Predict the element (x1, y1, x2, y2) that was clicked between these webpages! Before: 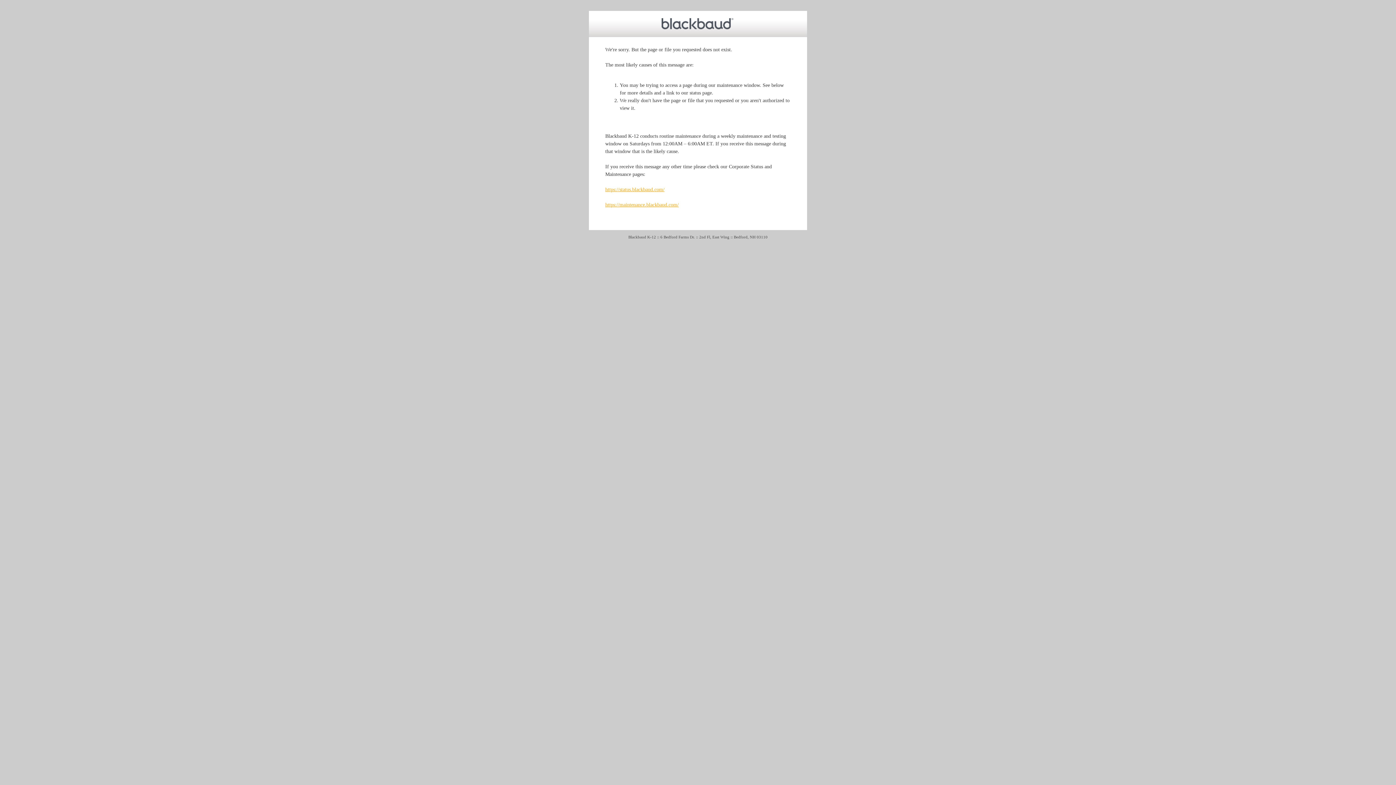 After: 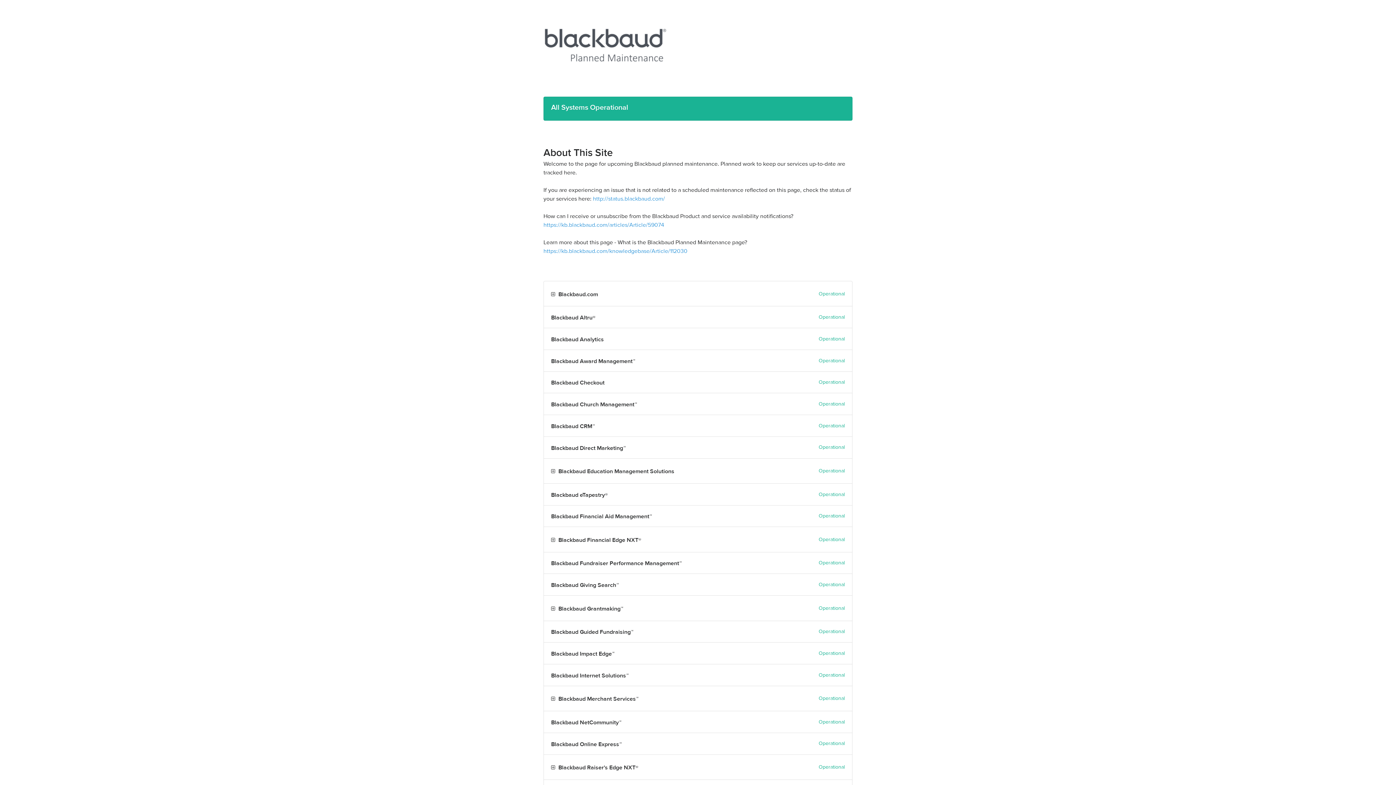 Action: bbox: (605, 202, 678, 207) label: https://maintenance.blackbaud.com/